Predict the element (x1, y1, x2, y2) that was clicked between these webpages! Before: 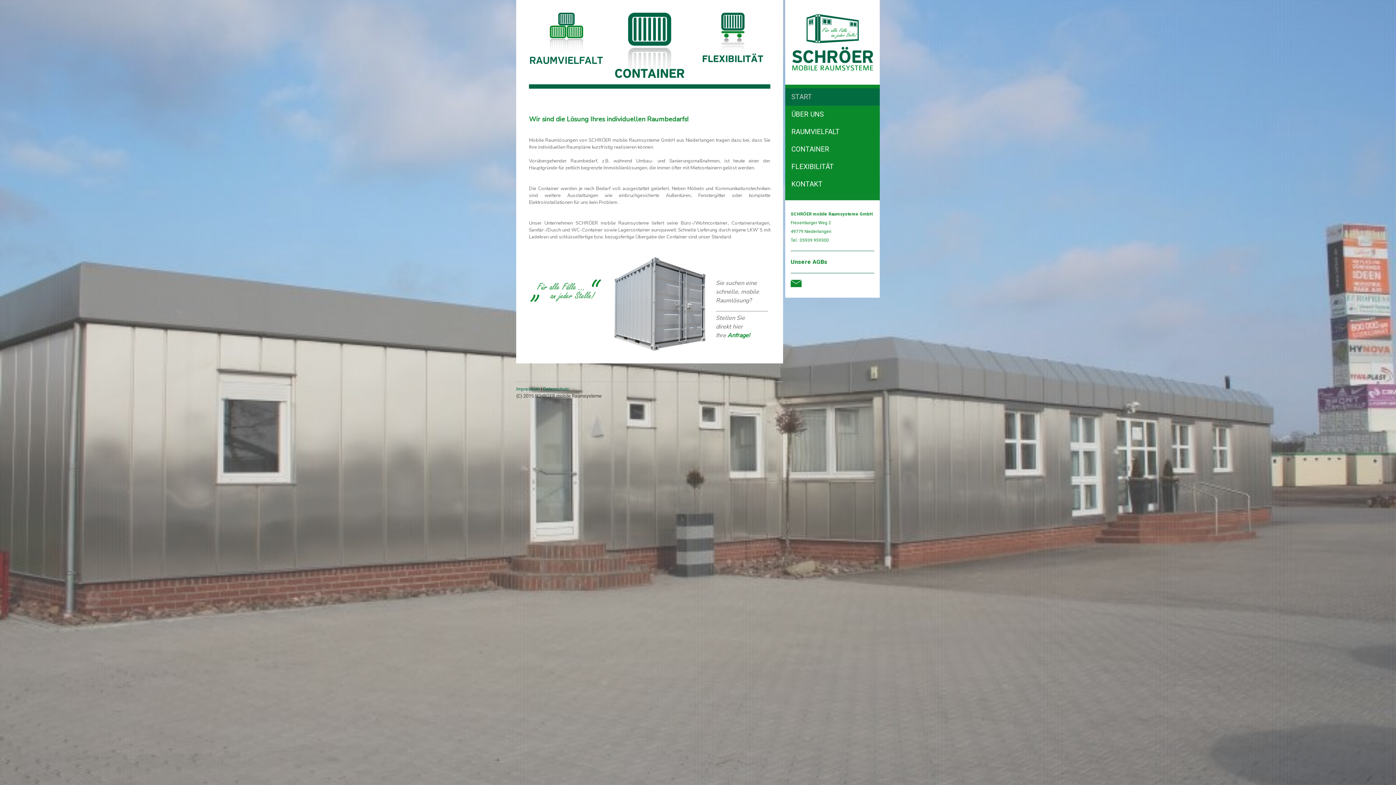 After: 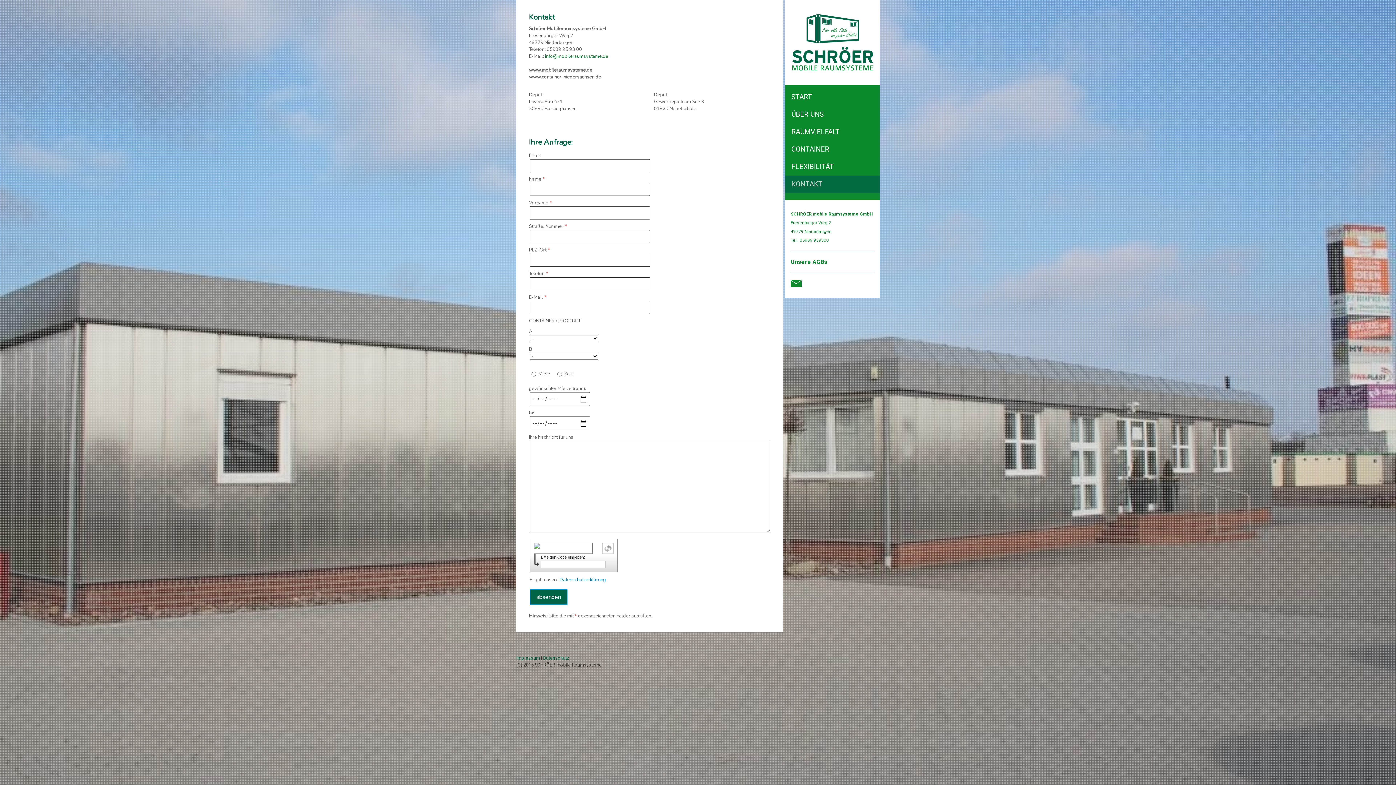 Action: label: Anfrage! bbox: (727, 331, 750, 339)